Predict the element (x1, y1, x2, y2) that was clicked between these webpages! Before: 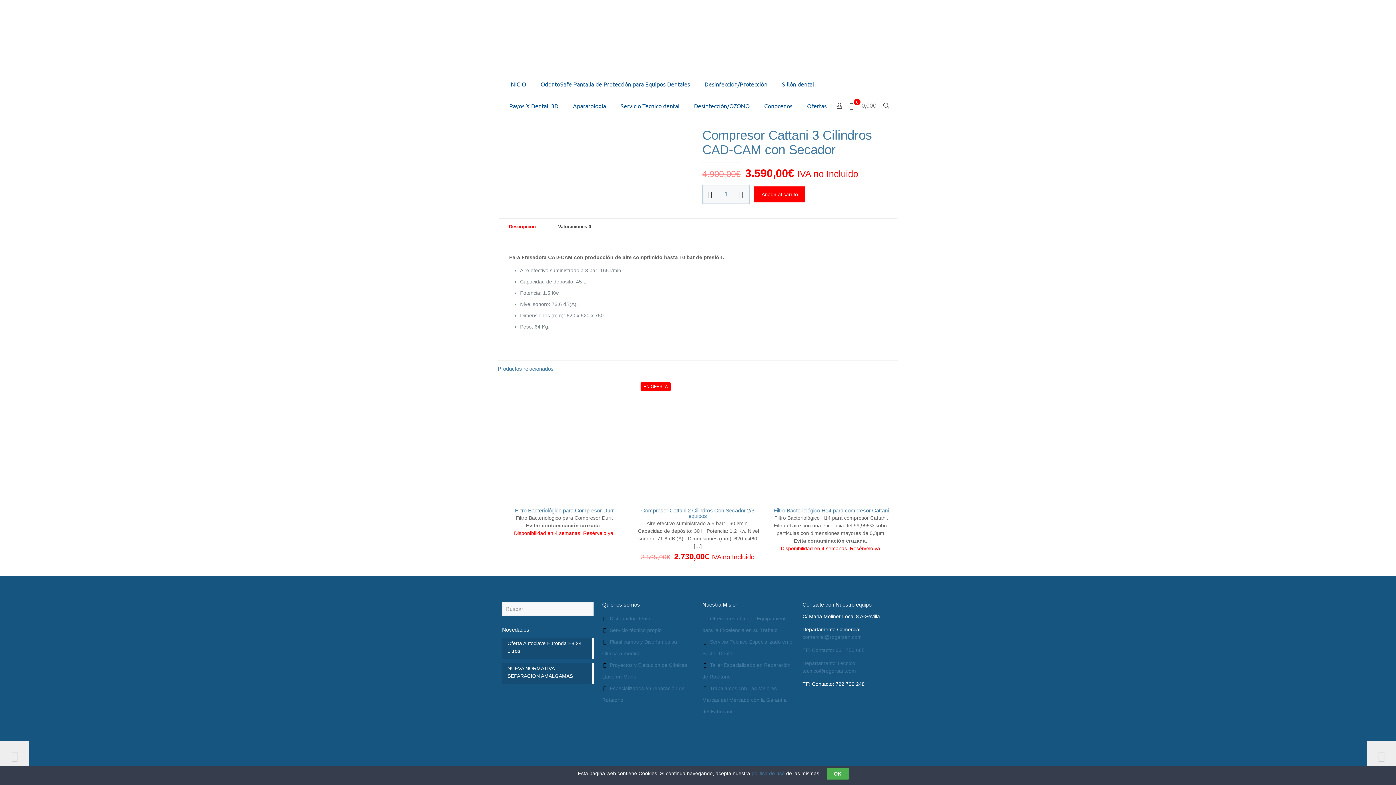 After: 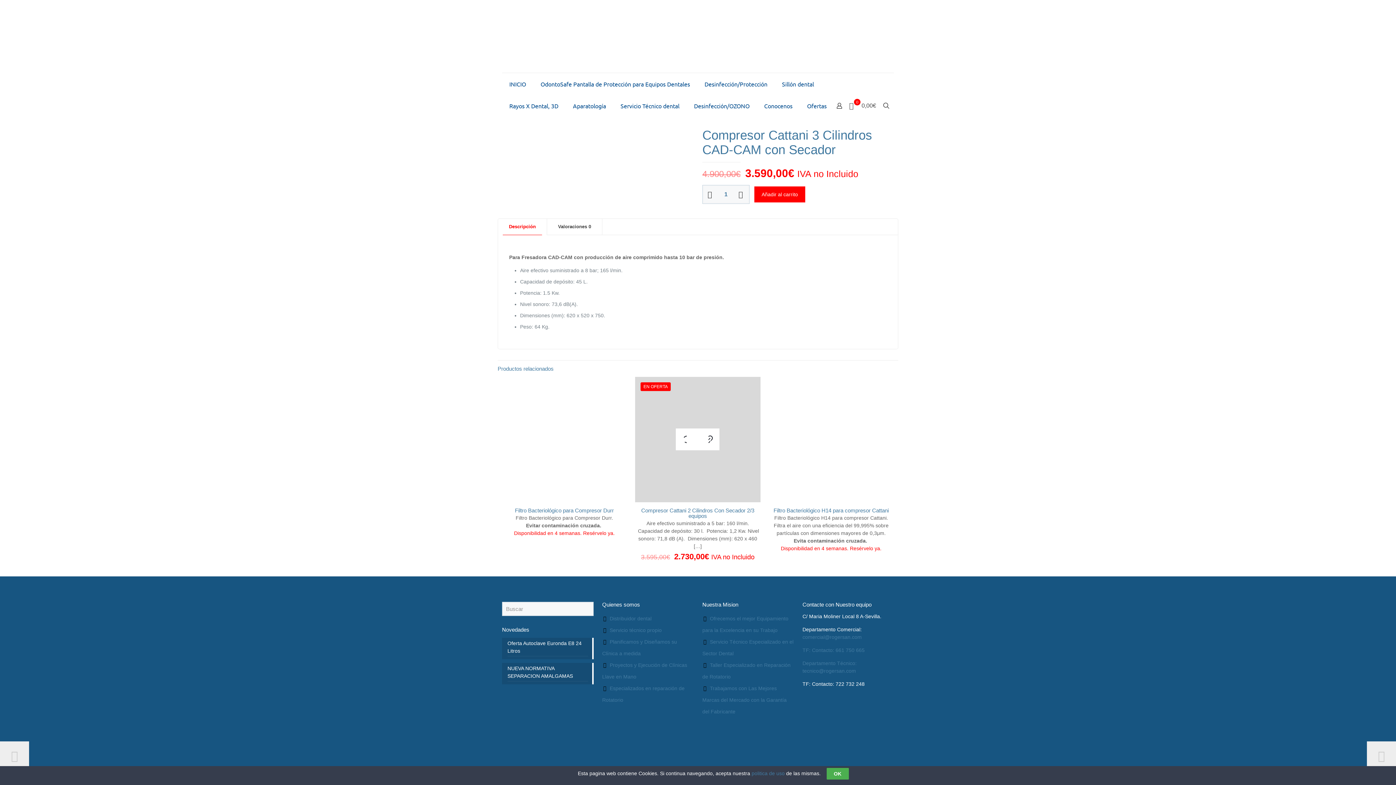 Action: bbox: (676, 428, 698, 450)